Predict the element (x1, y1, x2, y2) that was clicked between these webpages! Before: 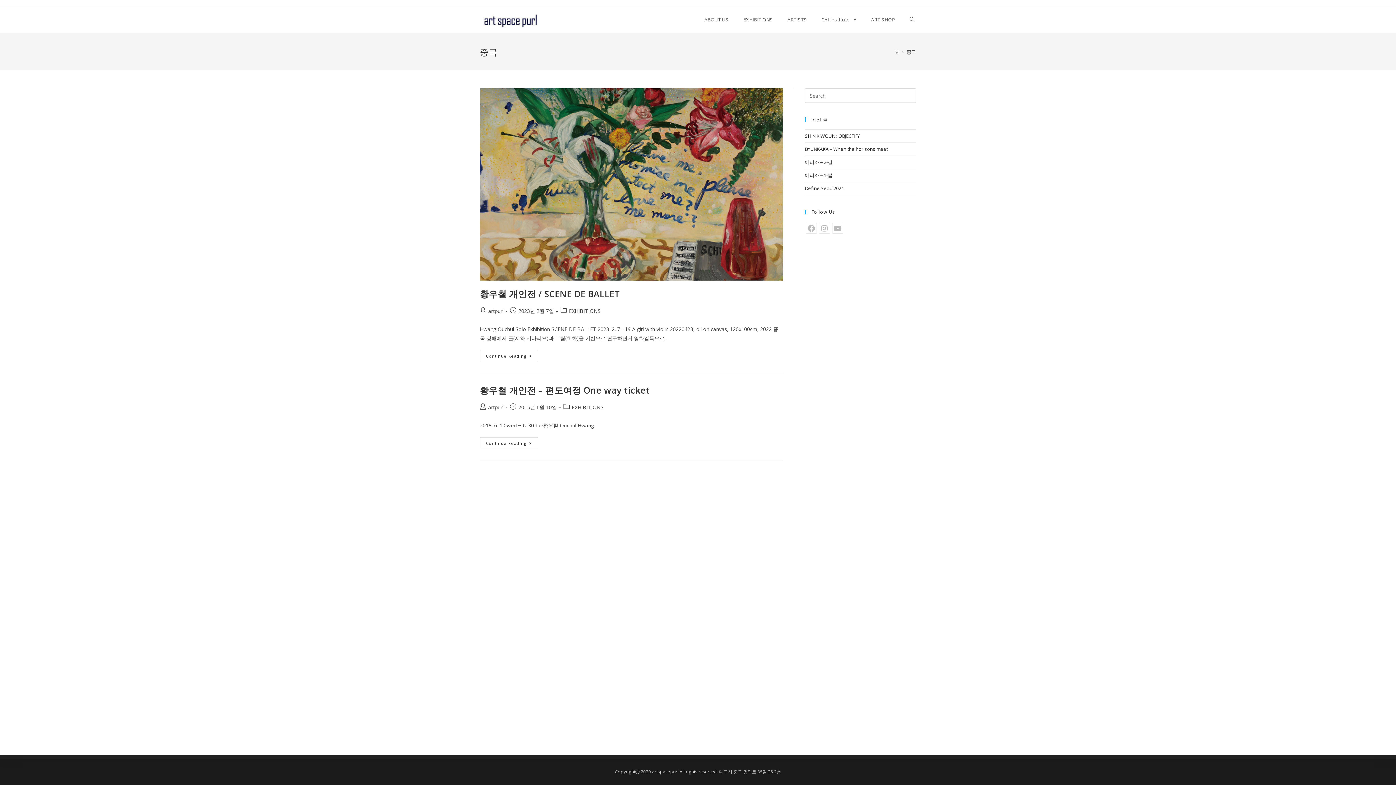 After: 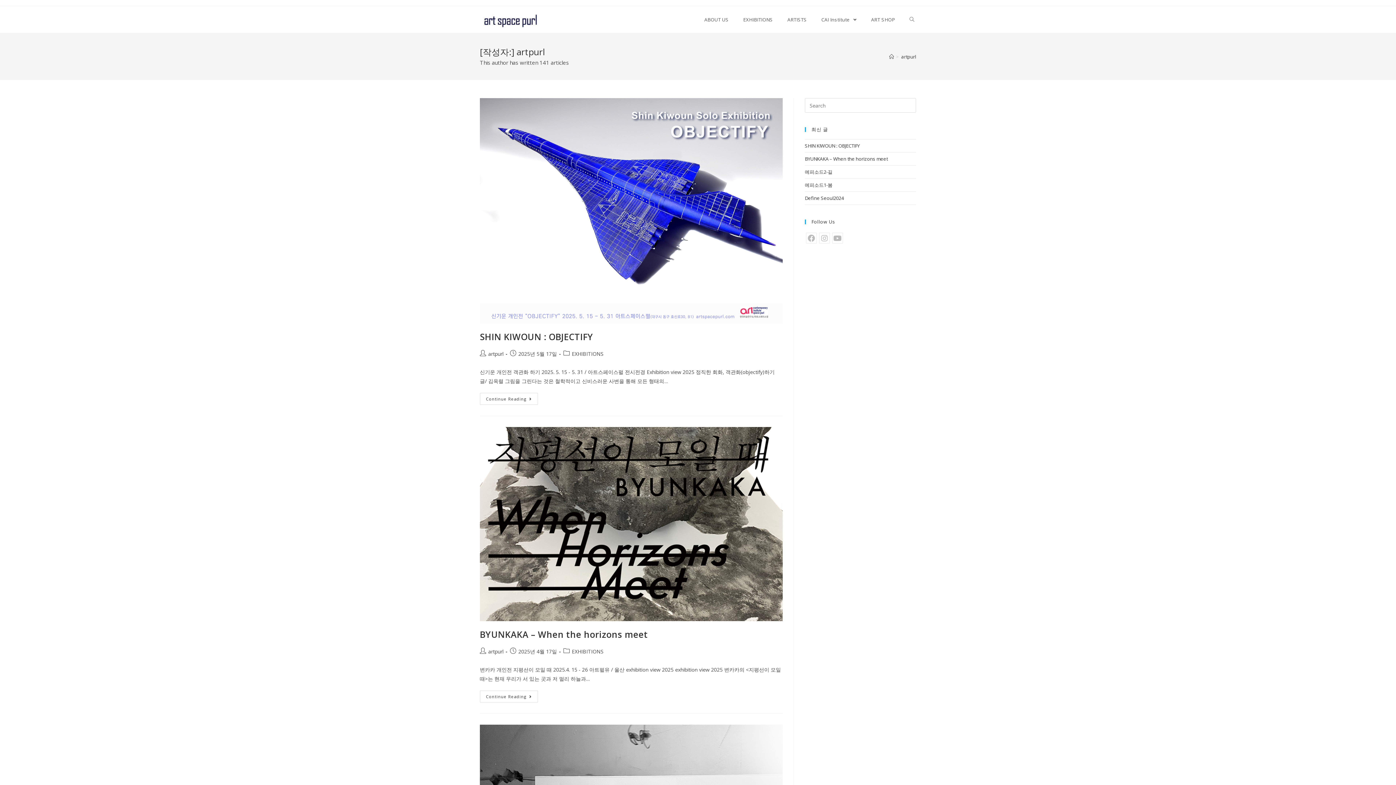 Action: bbox: (488, 307, 503, 314) label: artpurl